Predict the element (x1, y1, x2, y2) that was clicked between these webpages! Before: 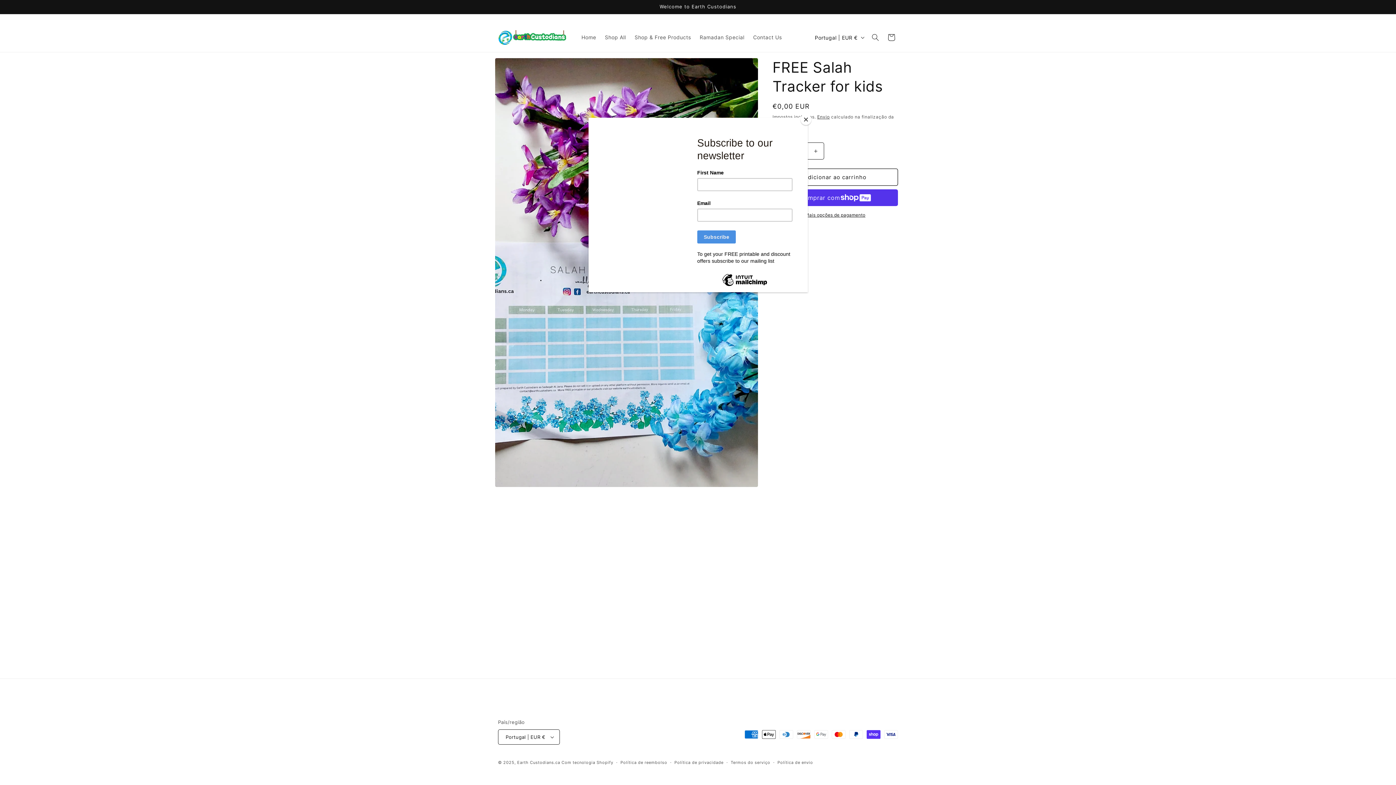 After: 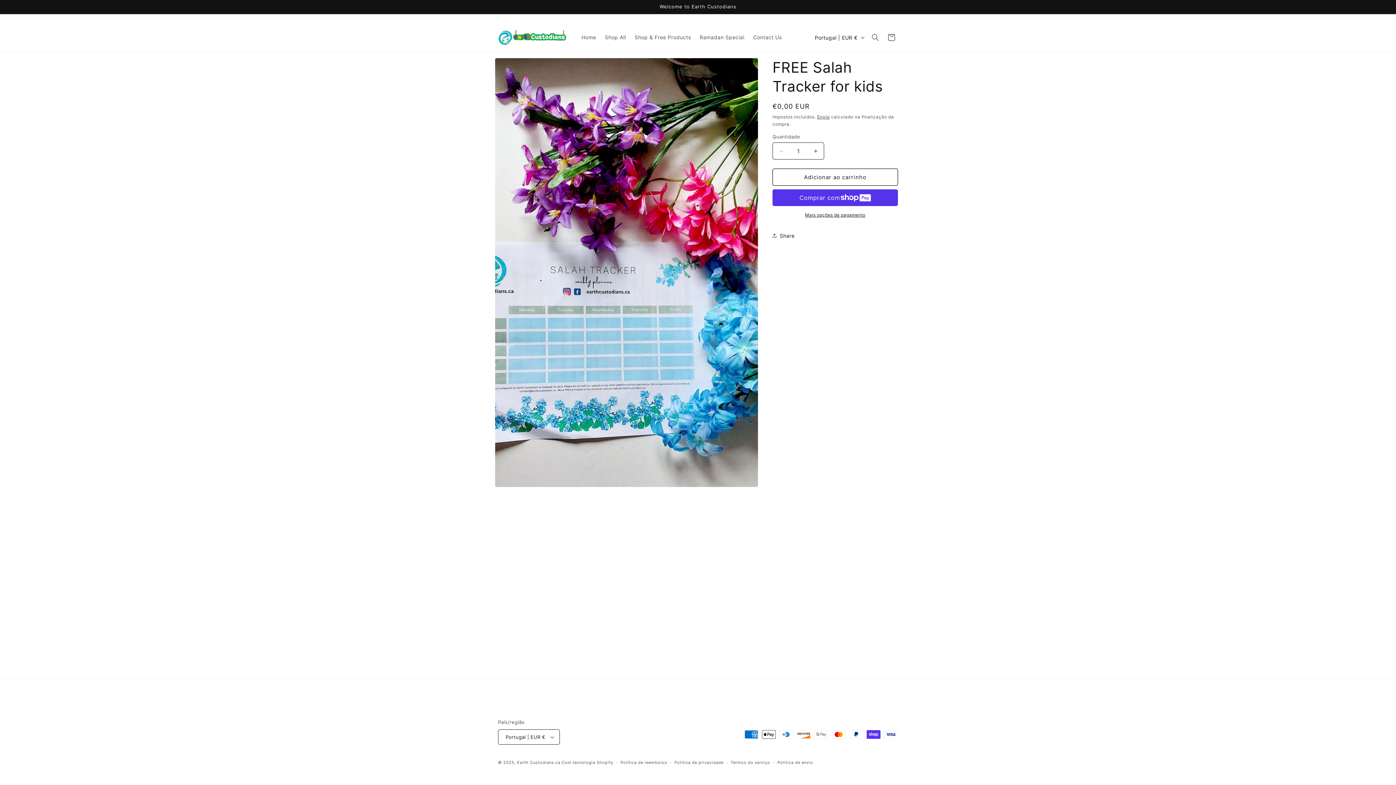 Action: bbox: (800, 114, 811, 125) label: Close